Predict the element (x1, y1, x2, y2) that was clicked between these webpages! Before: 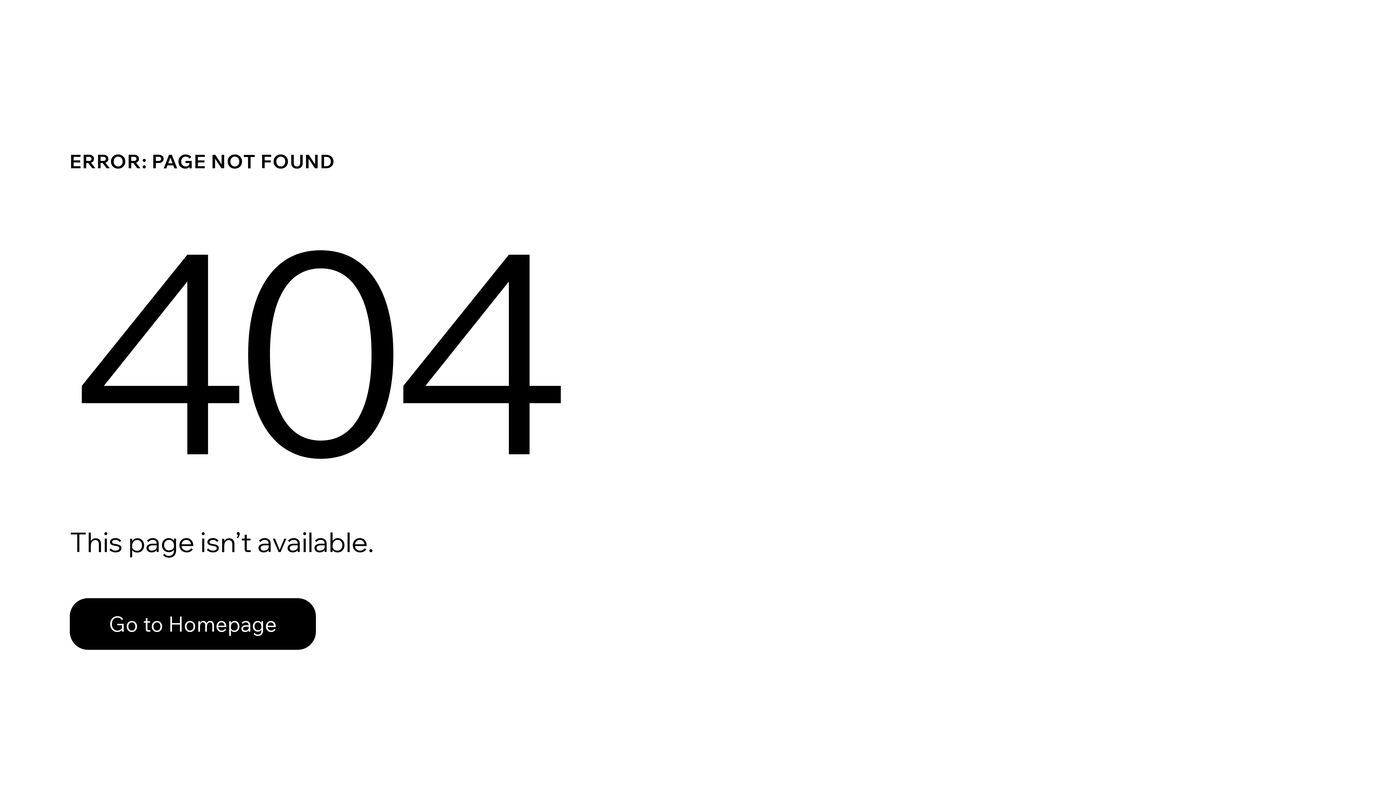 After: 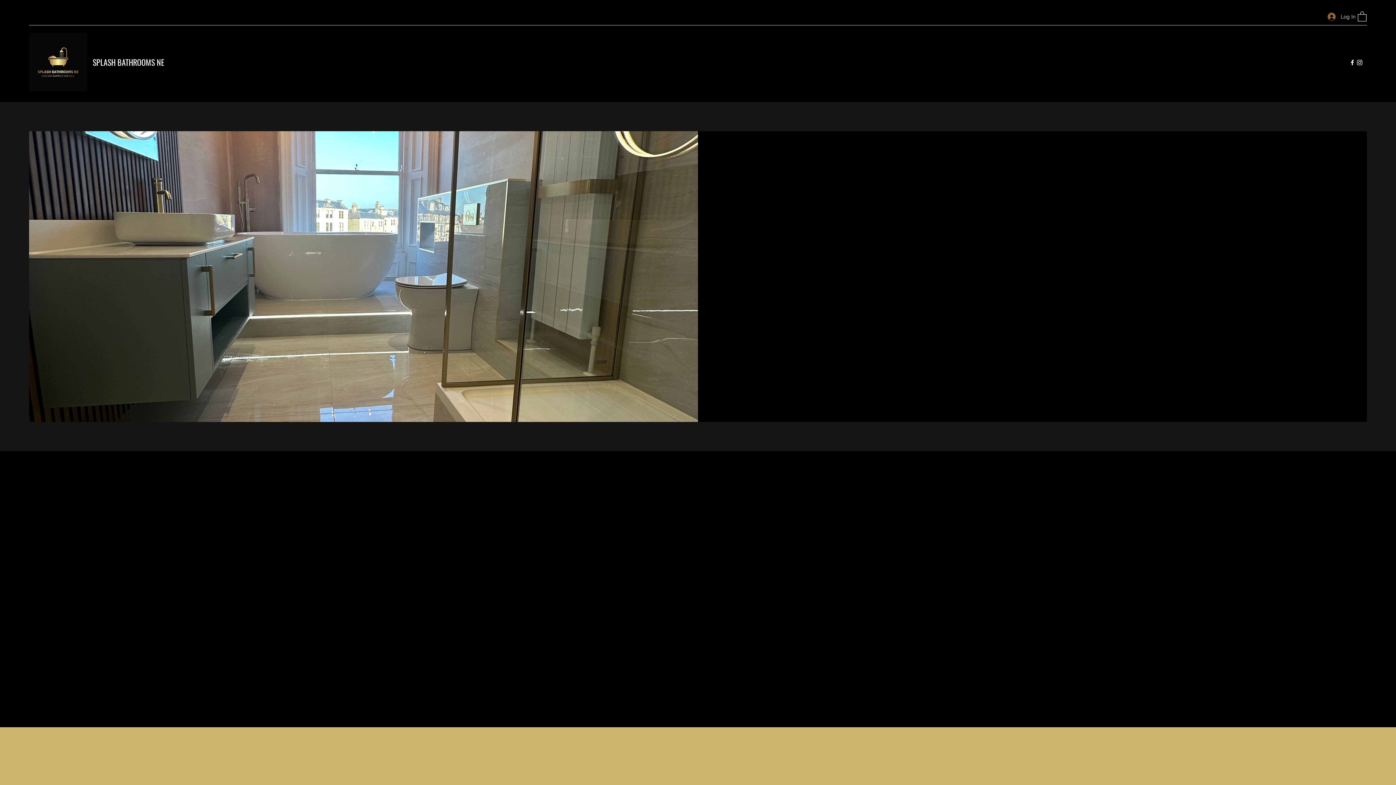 Action: bbox: (69, 582, 768, 659) label: Go to Homepage